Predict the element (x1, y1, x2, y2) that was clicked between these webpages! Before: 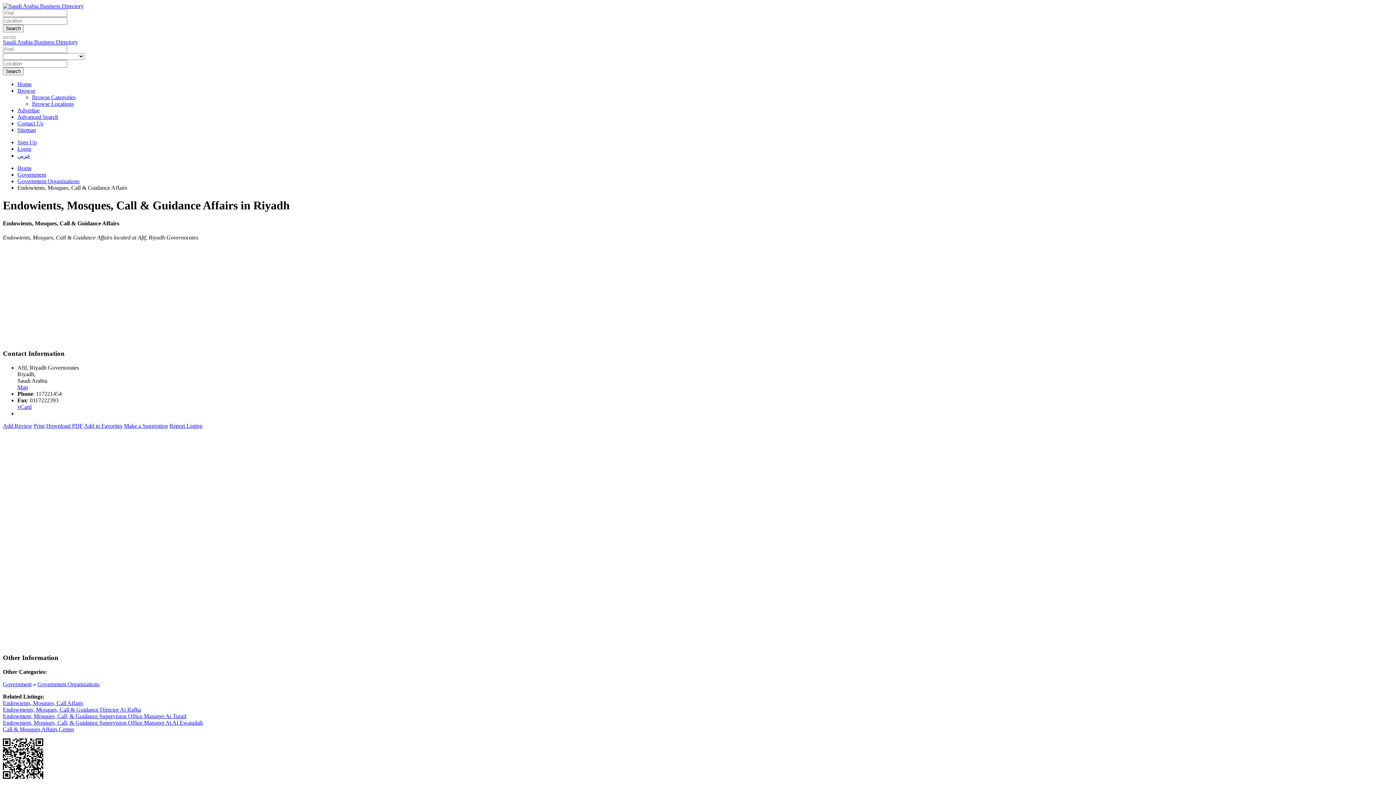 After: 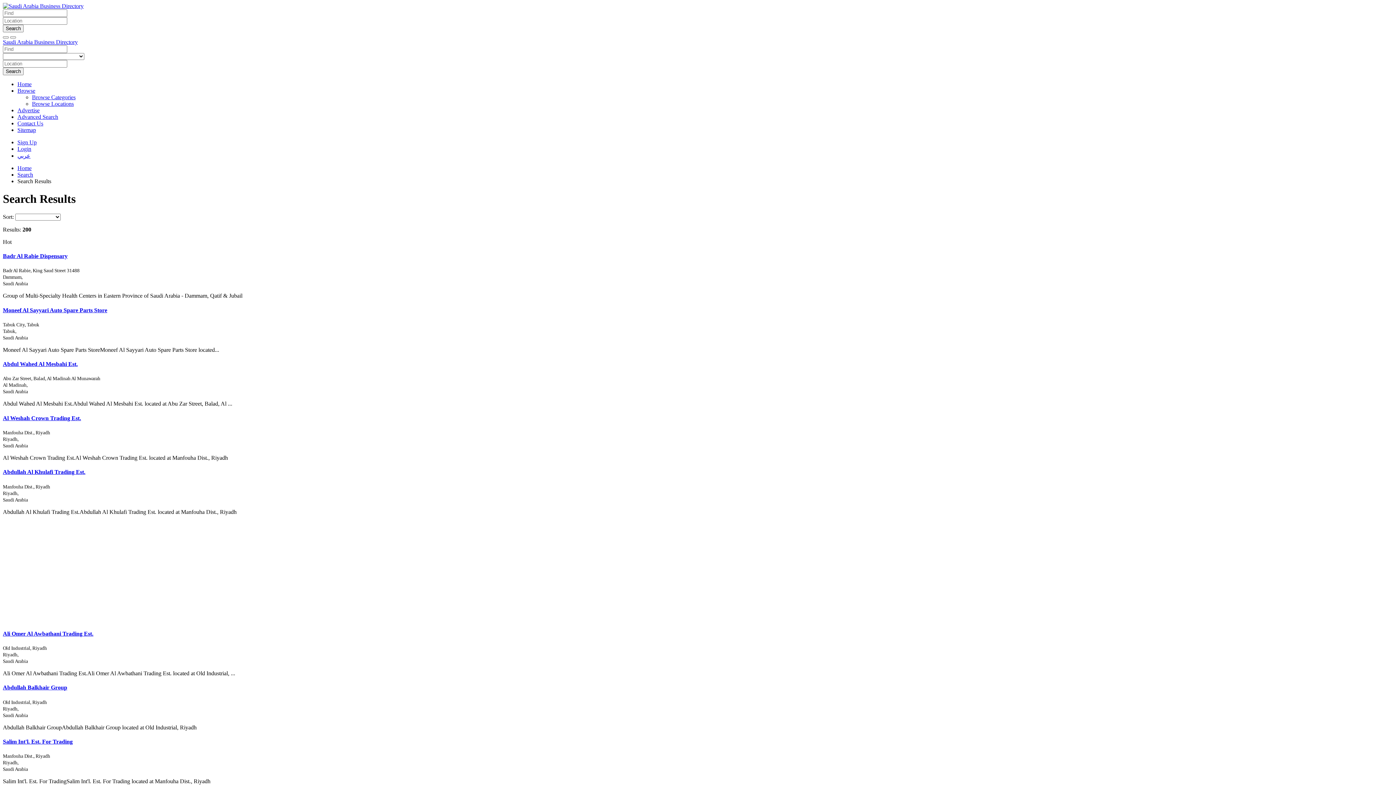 Action: label: Search bbox: (2, 67, 23, 75)